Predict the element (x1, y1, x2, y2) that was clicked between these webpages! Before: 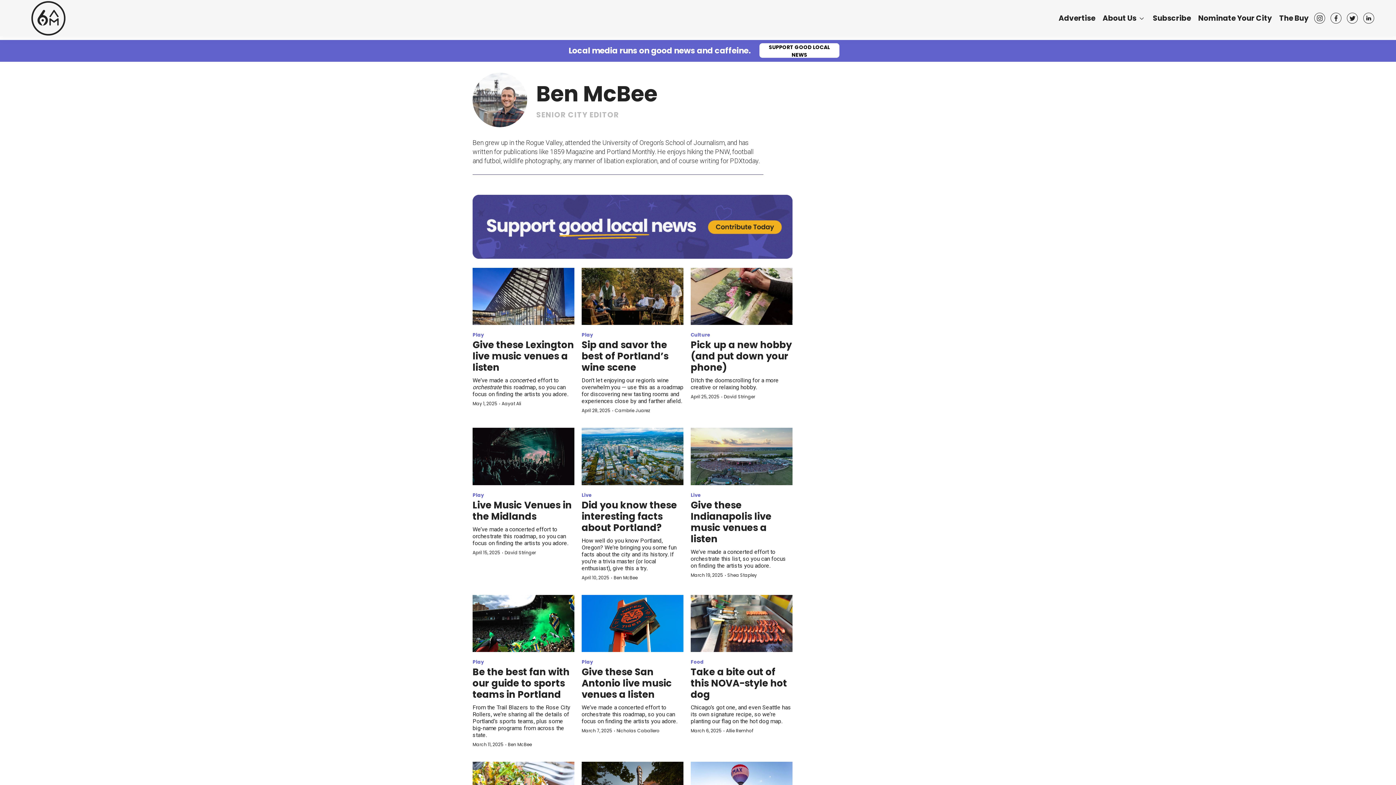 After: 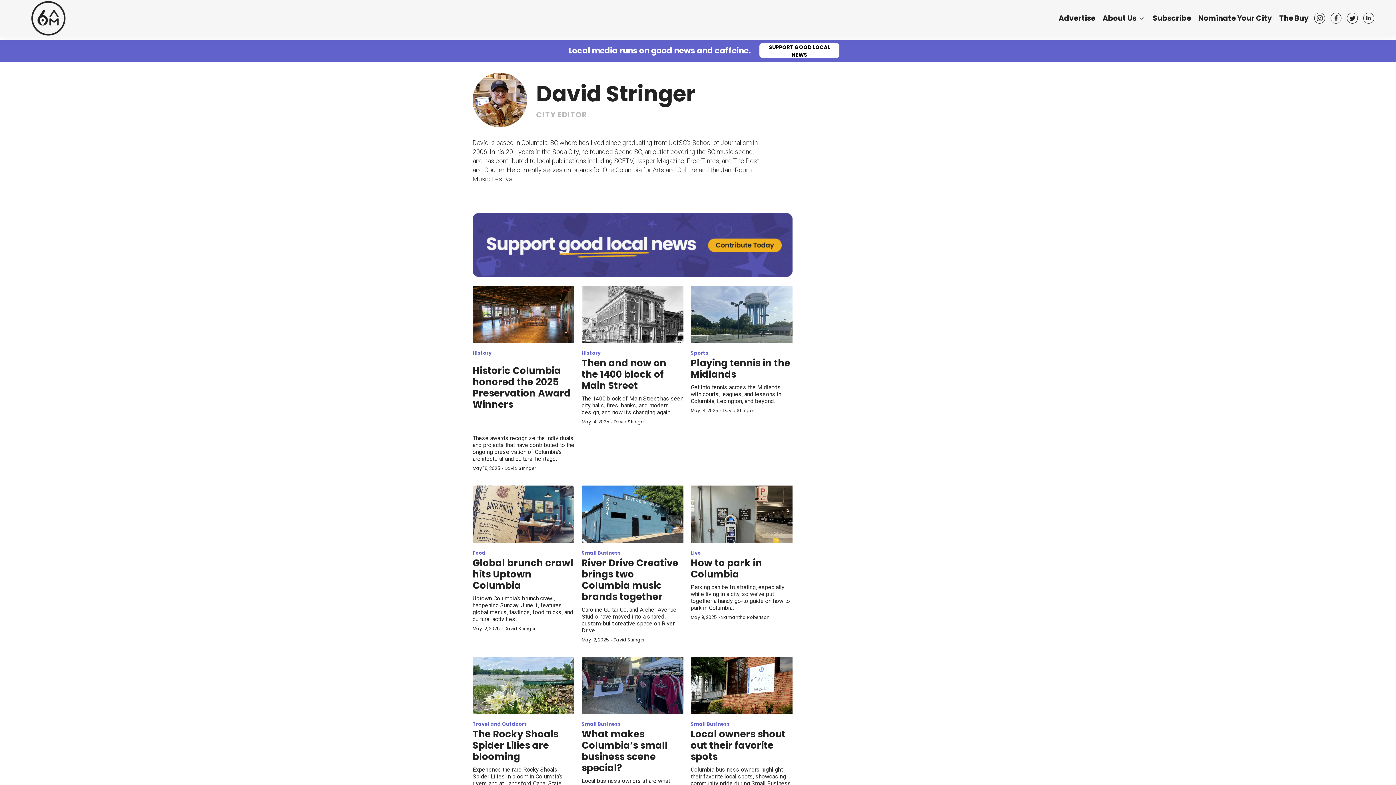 Action: bbox: (504, 549, 536, 555) label: David Stringer